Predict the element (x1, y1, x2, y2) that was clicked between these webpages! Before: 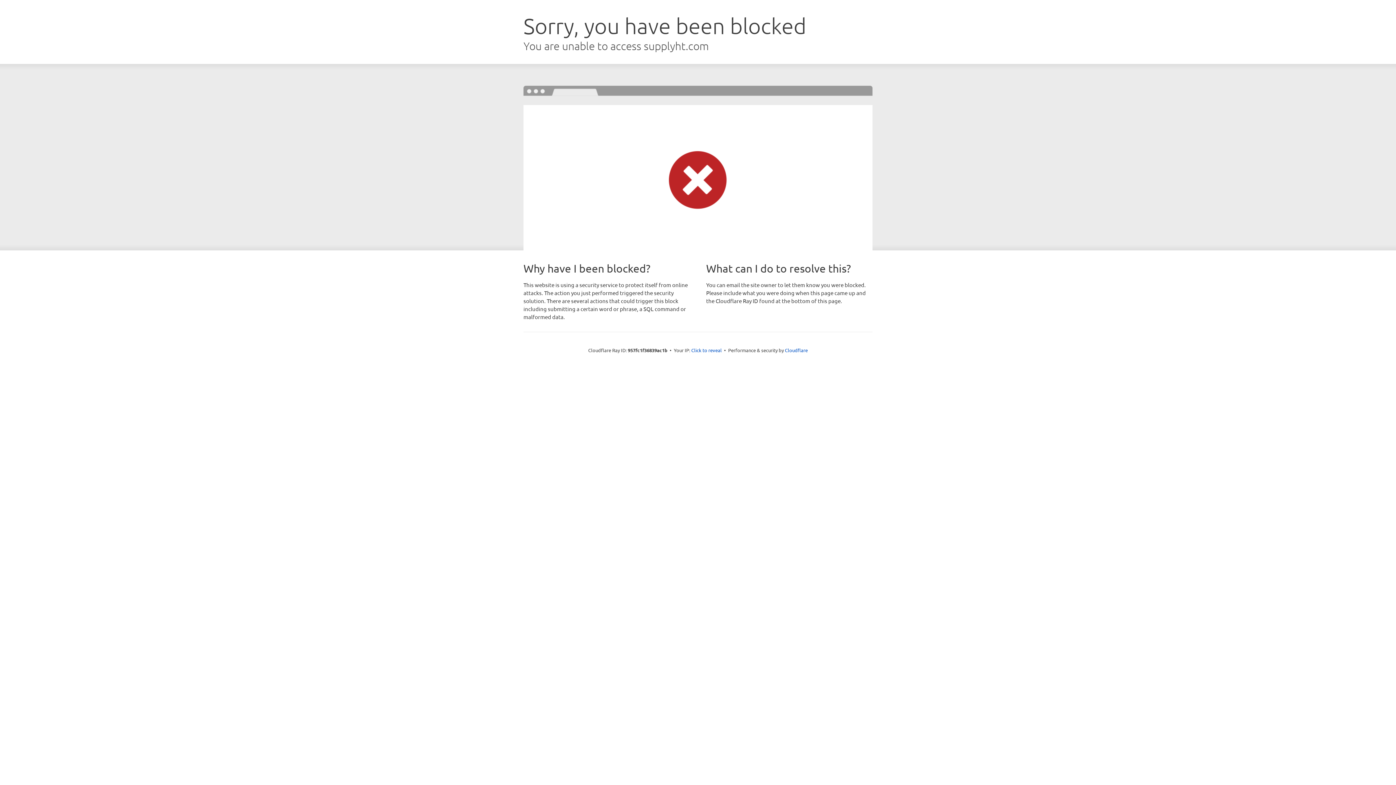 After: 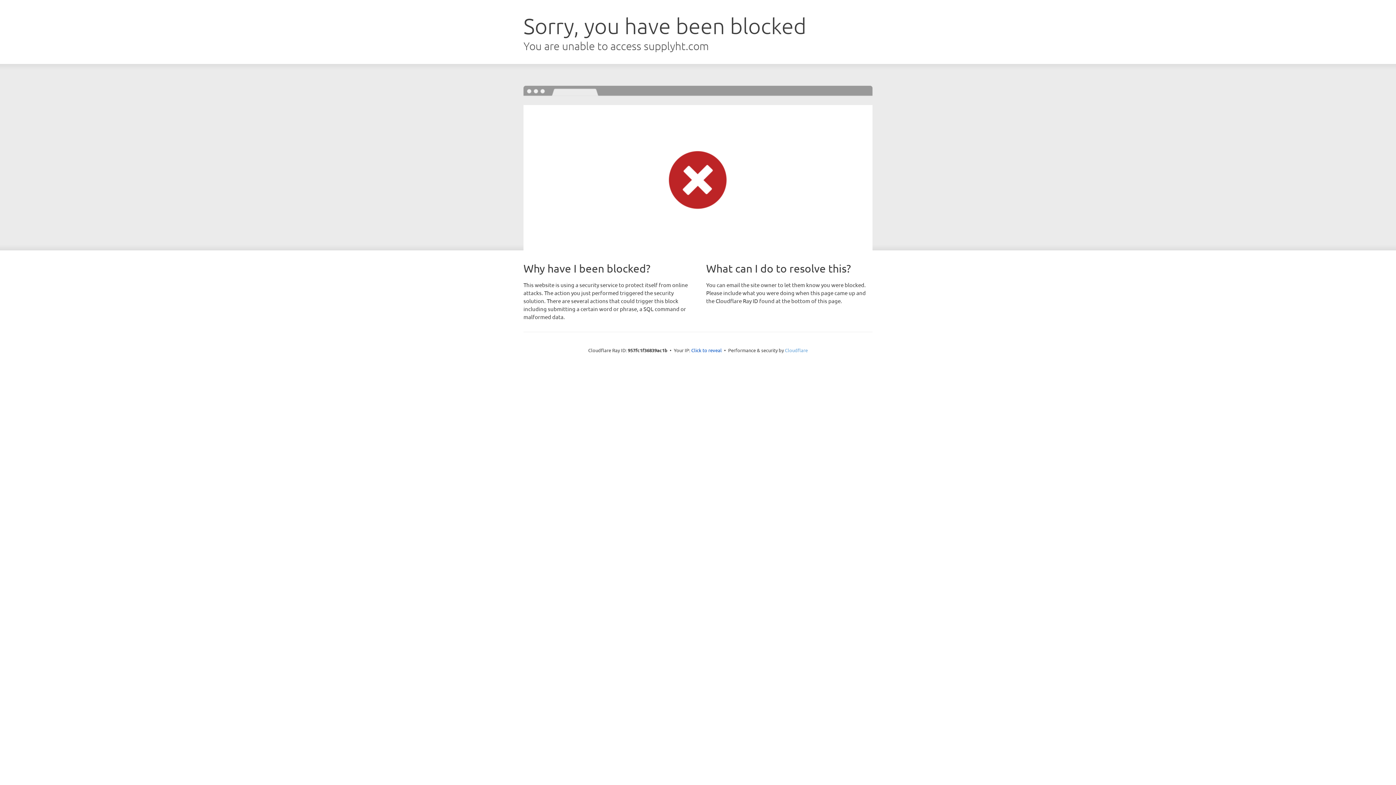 Action: bbox: (785, 347, 808, 353) label: Cloudflare